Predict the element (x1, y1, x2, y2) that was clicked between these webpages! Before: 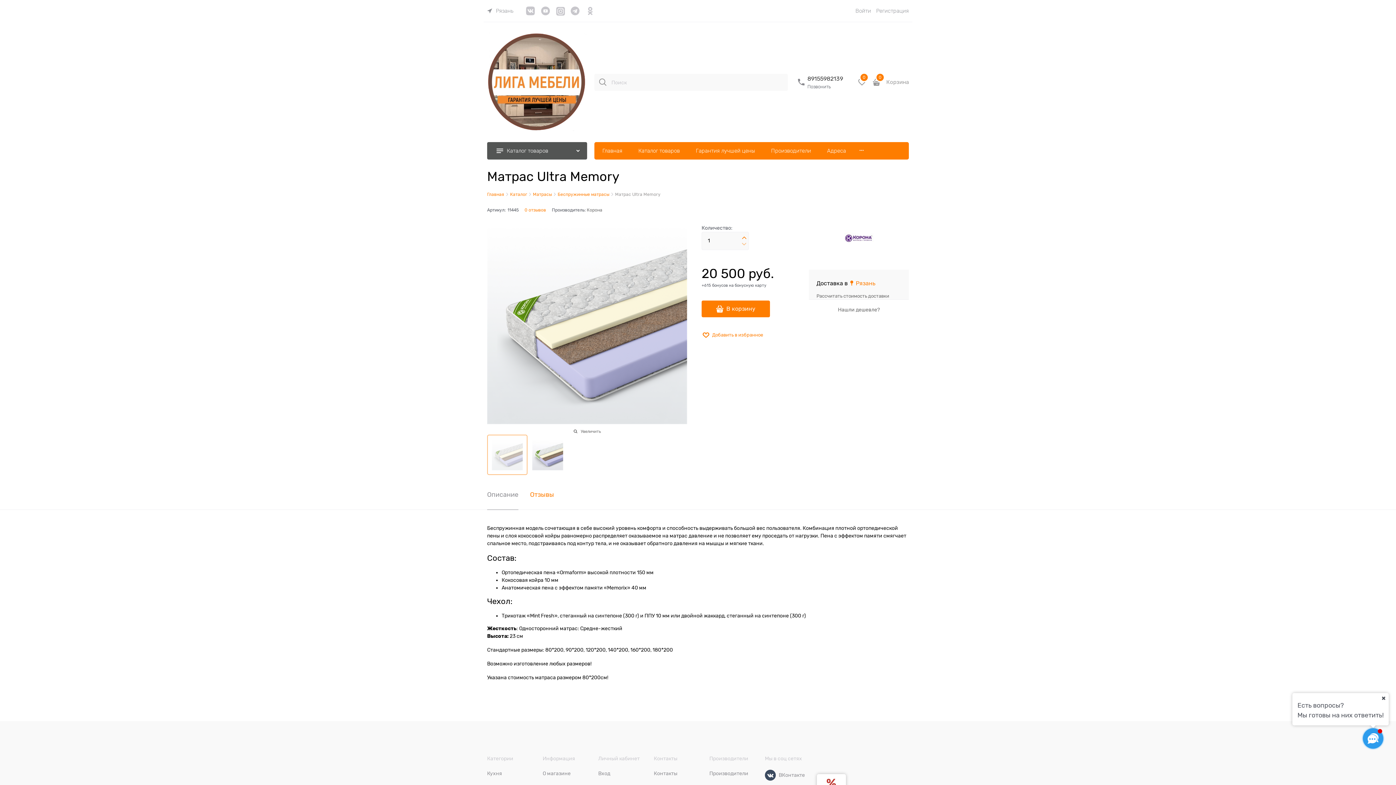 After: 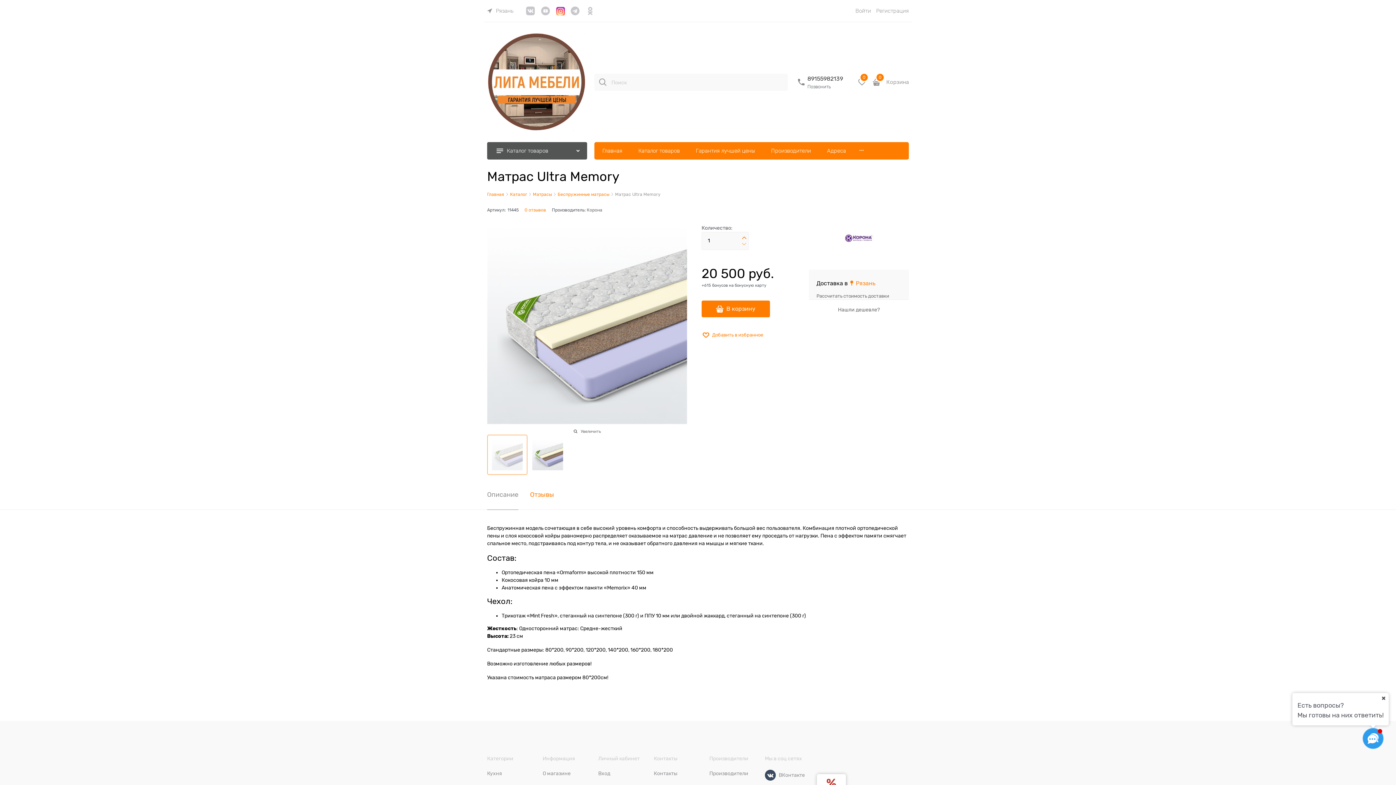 Action: bbox: (556, 11, 565, 17) label: instagram